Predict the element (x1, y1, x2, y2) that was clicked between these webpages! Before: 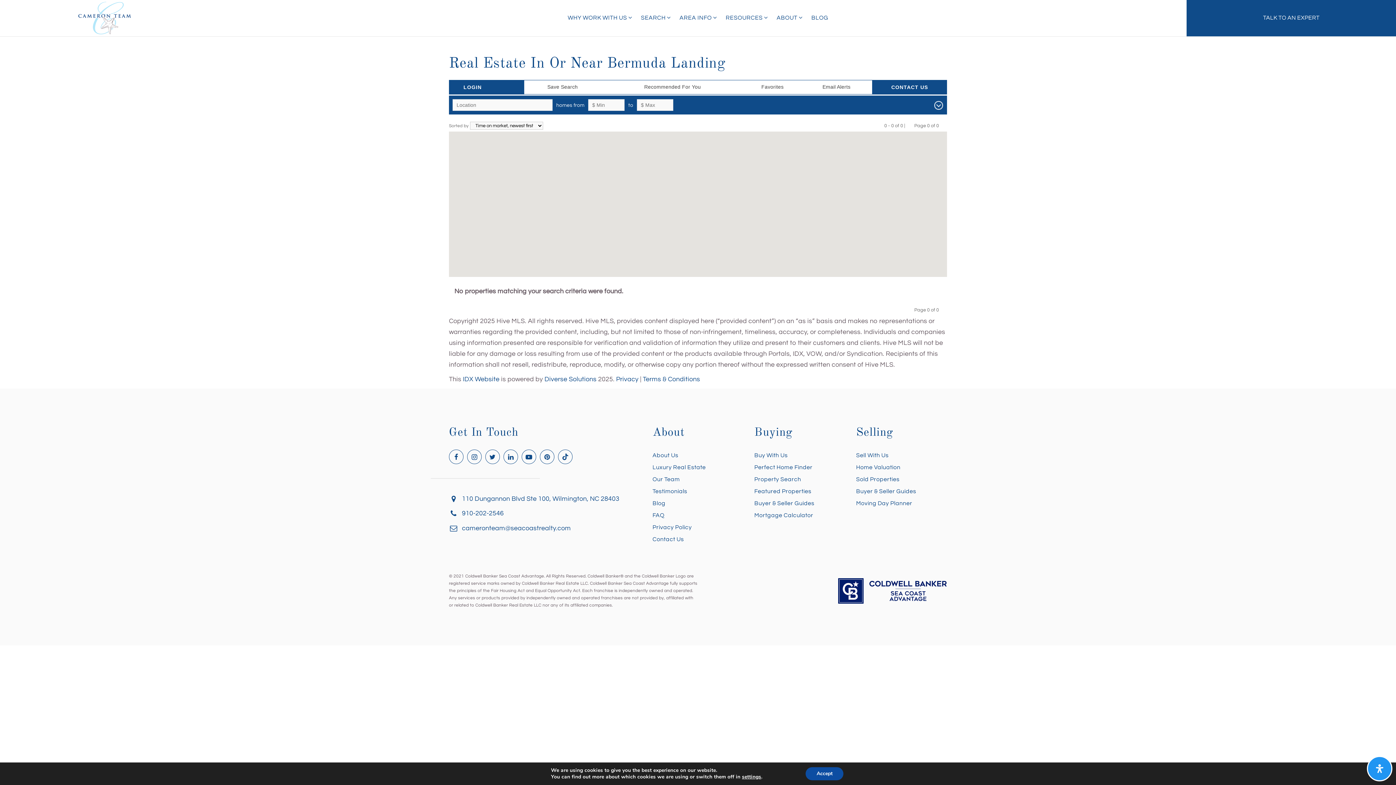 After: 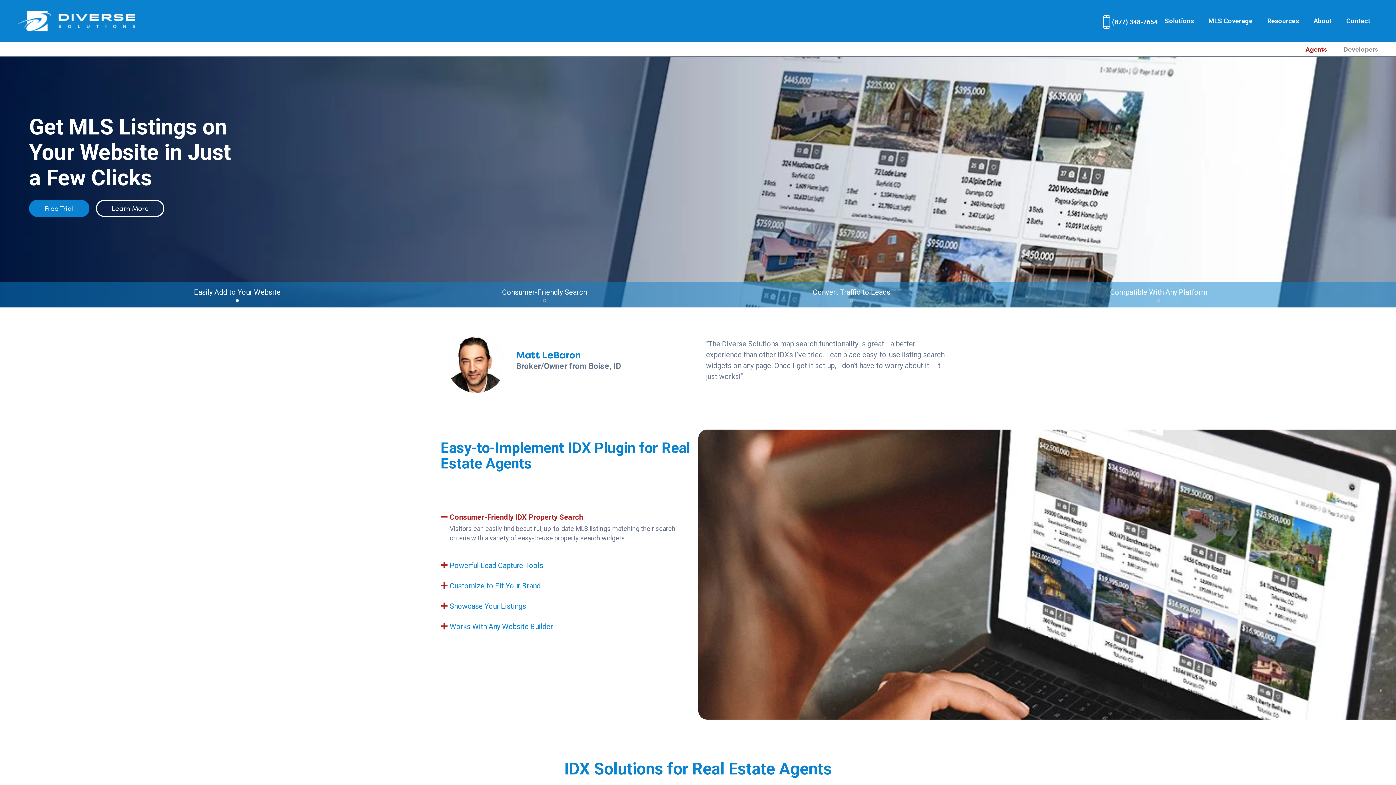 Action: bbox: (544, 376, 596, 382) label: Diverse Solutions